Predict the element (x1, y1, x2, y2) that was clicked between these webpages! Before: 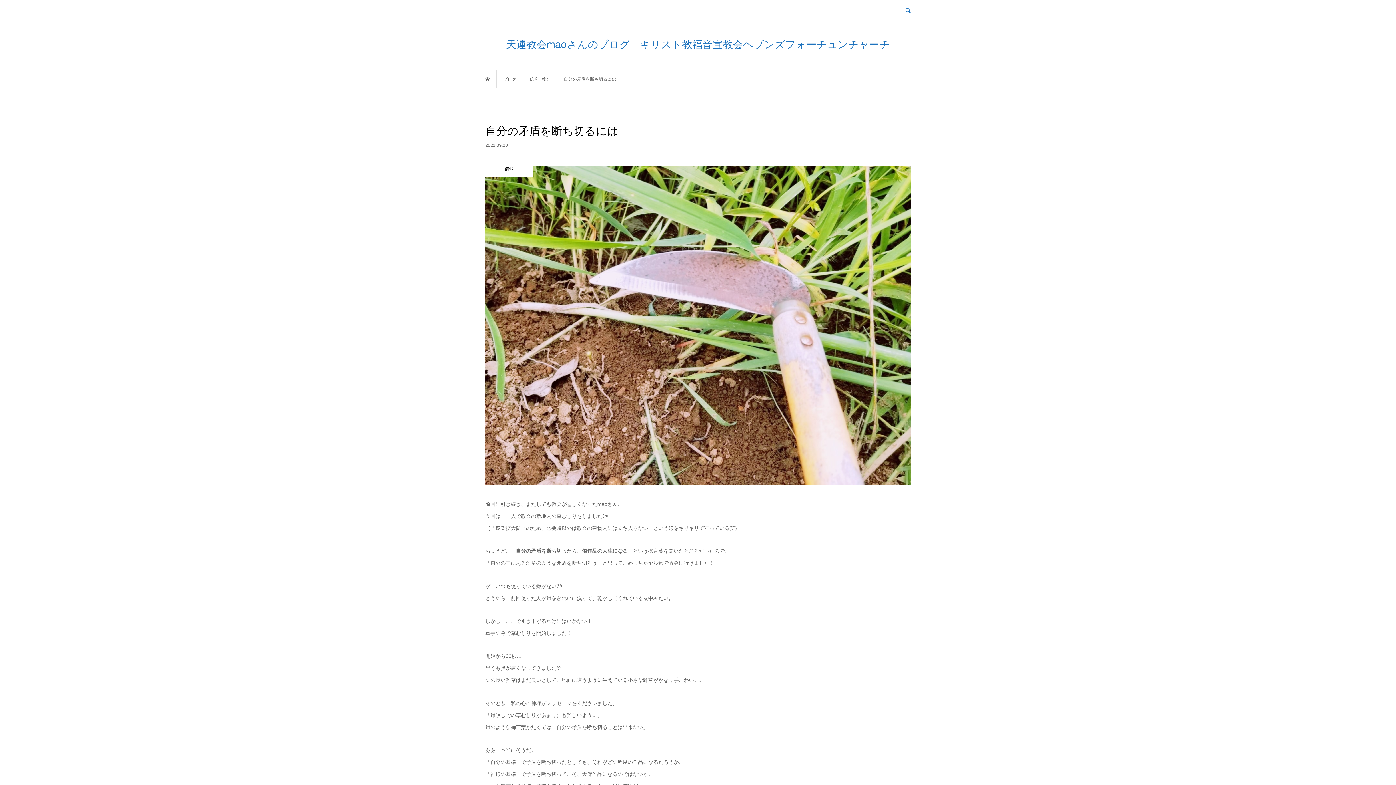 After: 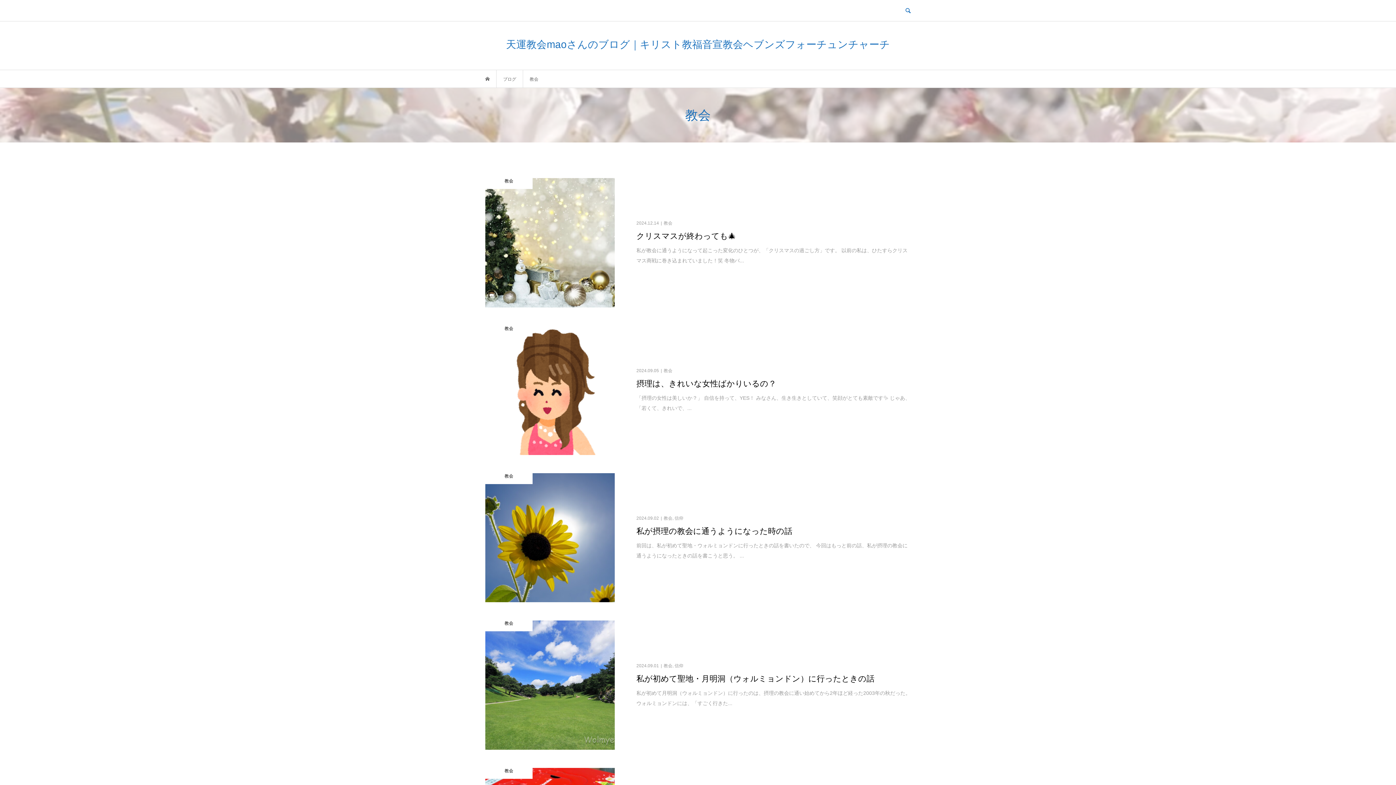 Action: label: 教会  bbox: (541, 76, 551, 81)